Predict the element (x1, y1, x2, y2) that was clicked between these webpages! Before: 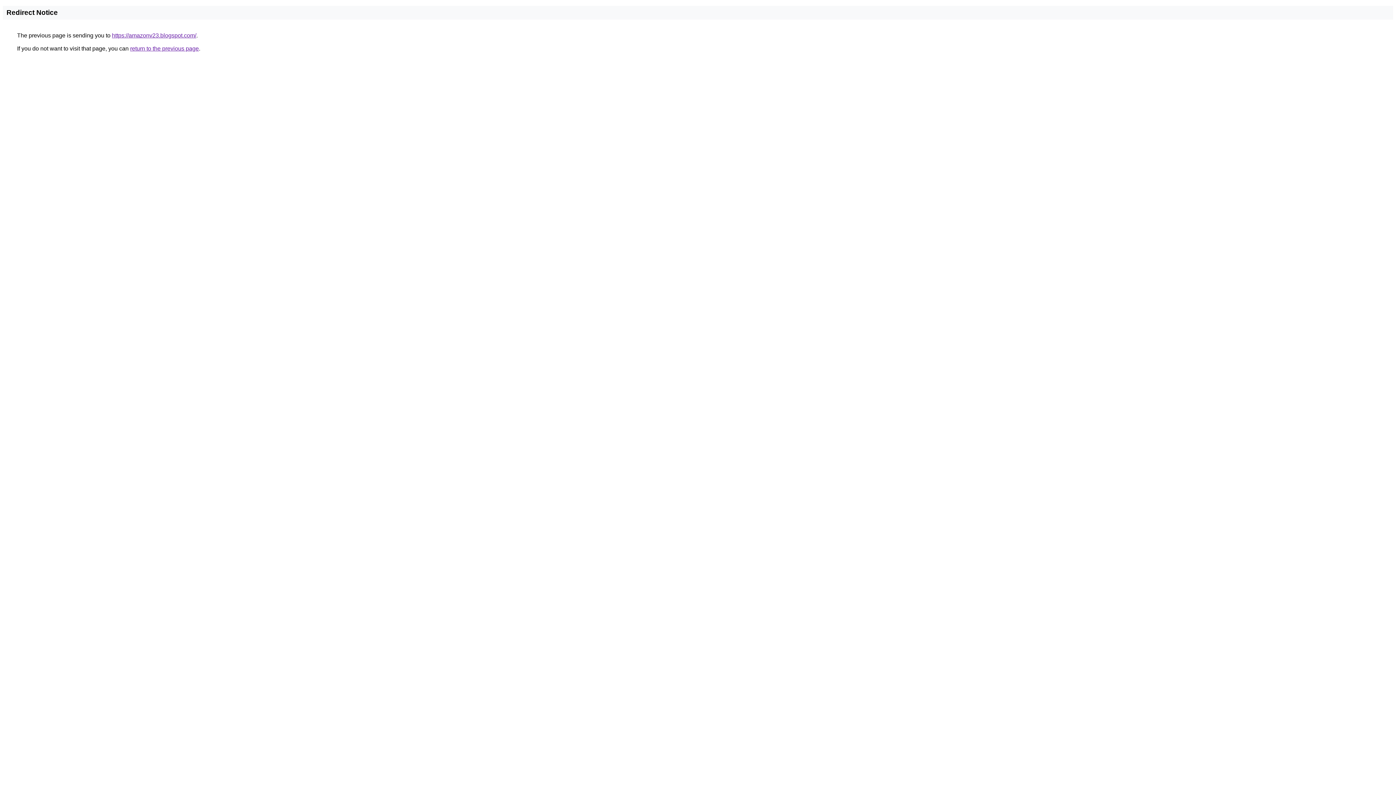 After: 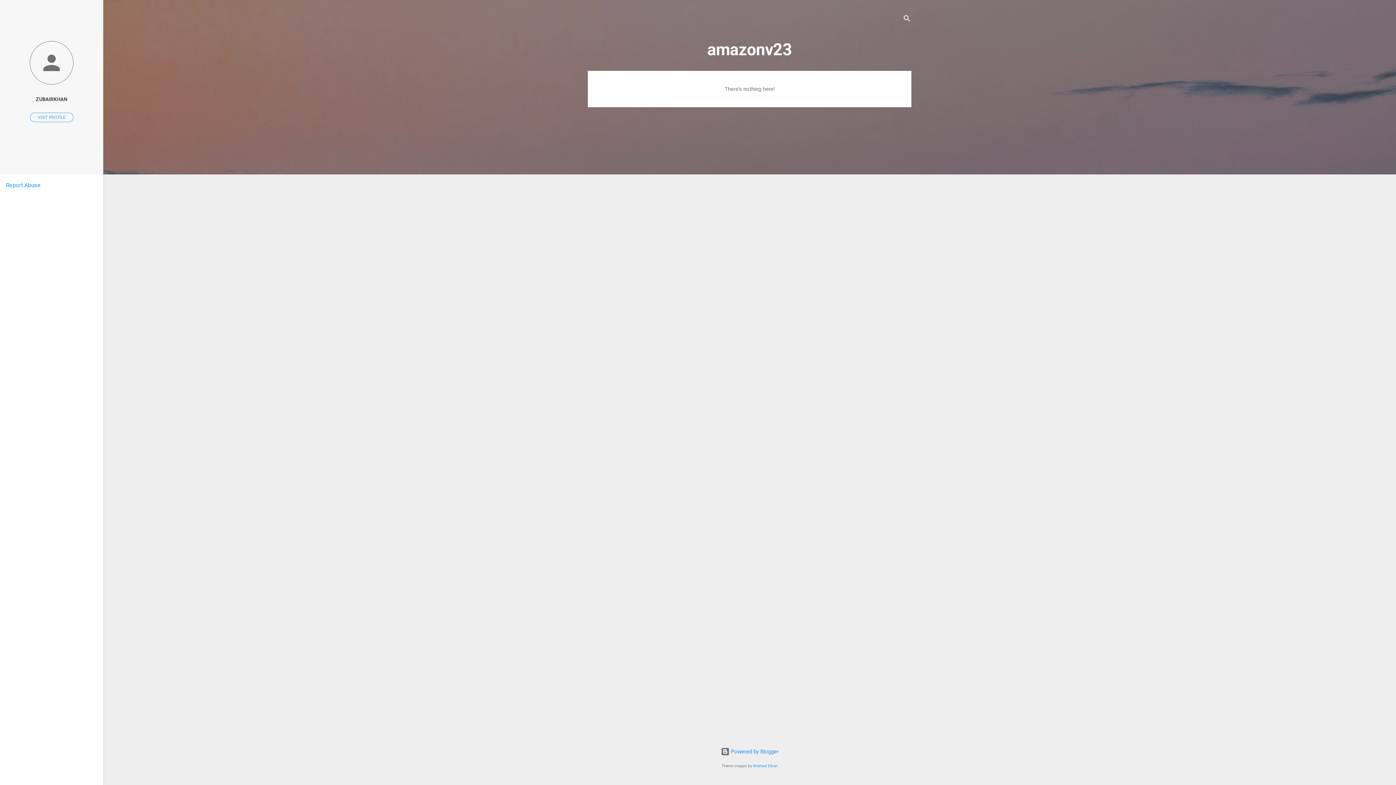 Action: label: https://amazonv23.blogspot.com/ bbox: (112, 32, 196, 38)